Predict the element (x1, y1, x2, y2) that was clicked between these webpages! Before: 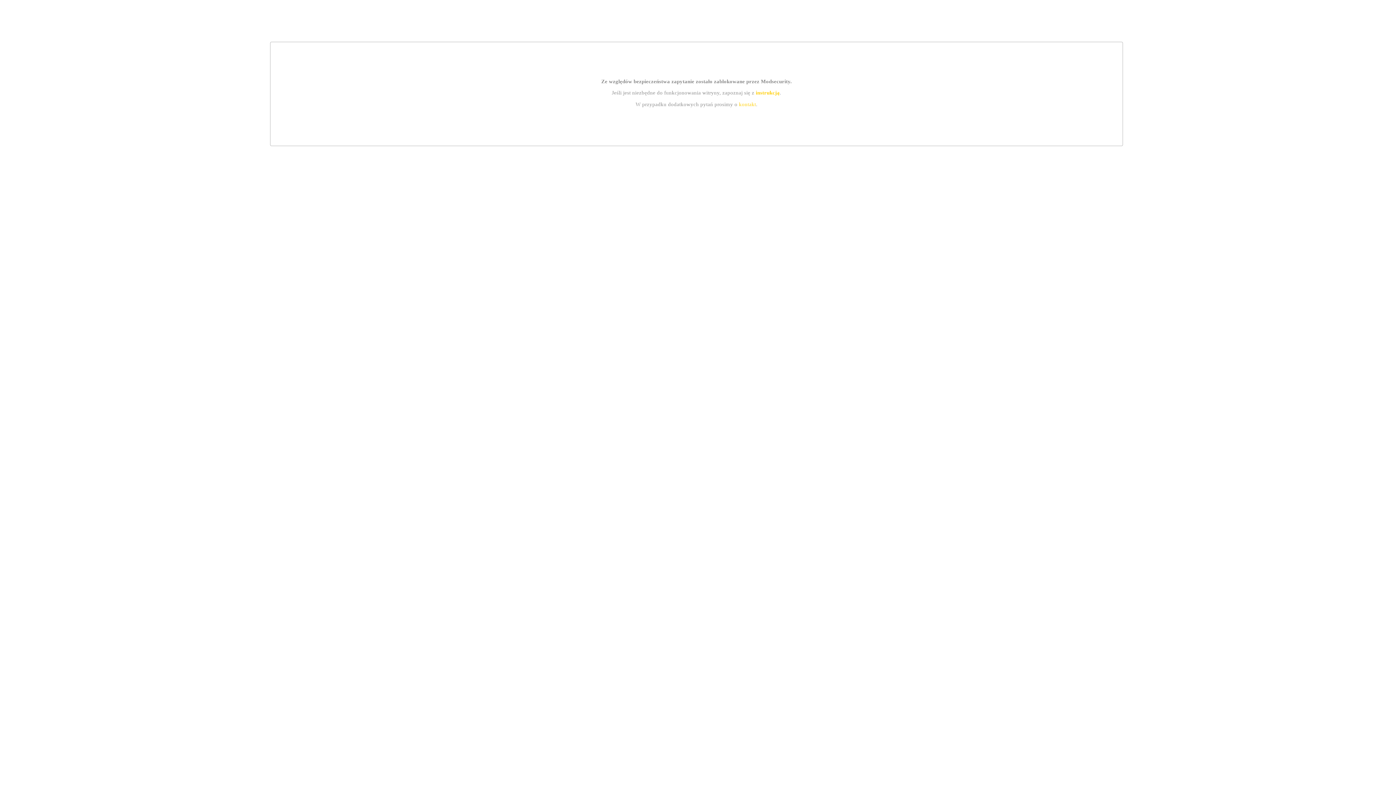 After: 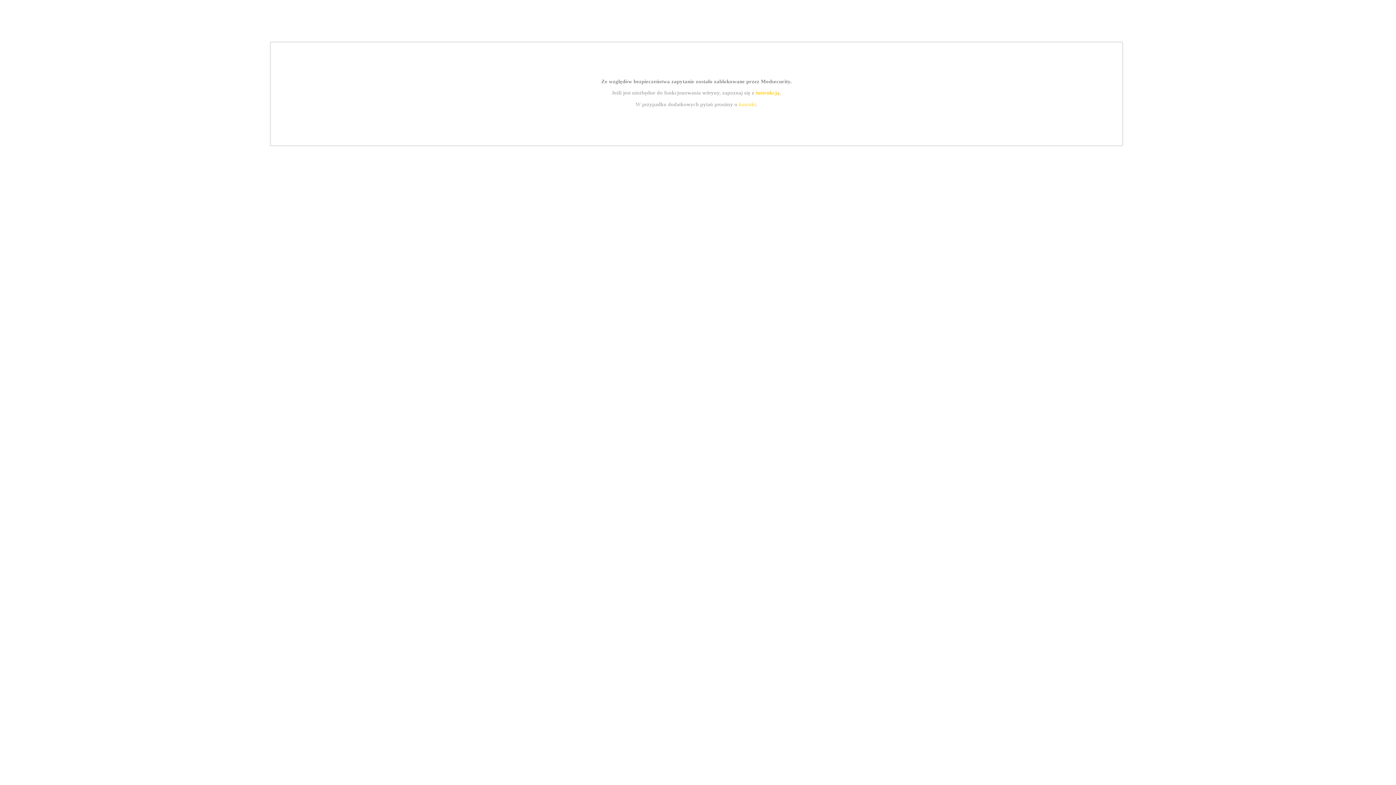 Action: label: instrukcją bbox: (755, 89, 779, 95)